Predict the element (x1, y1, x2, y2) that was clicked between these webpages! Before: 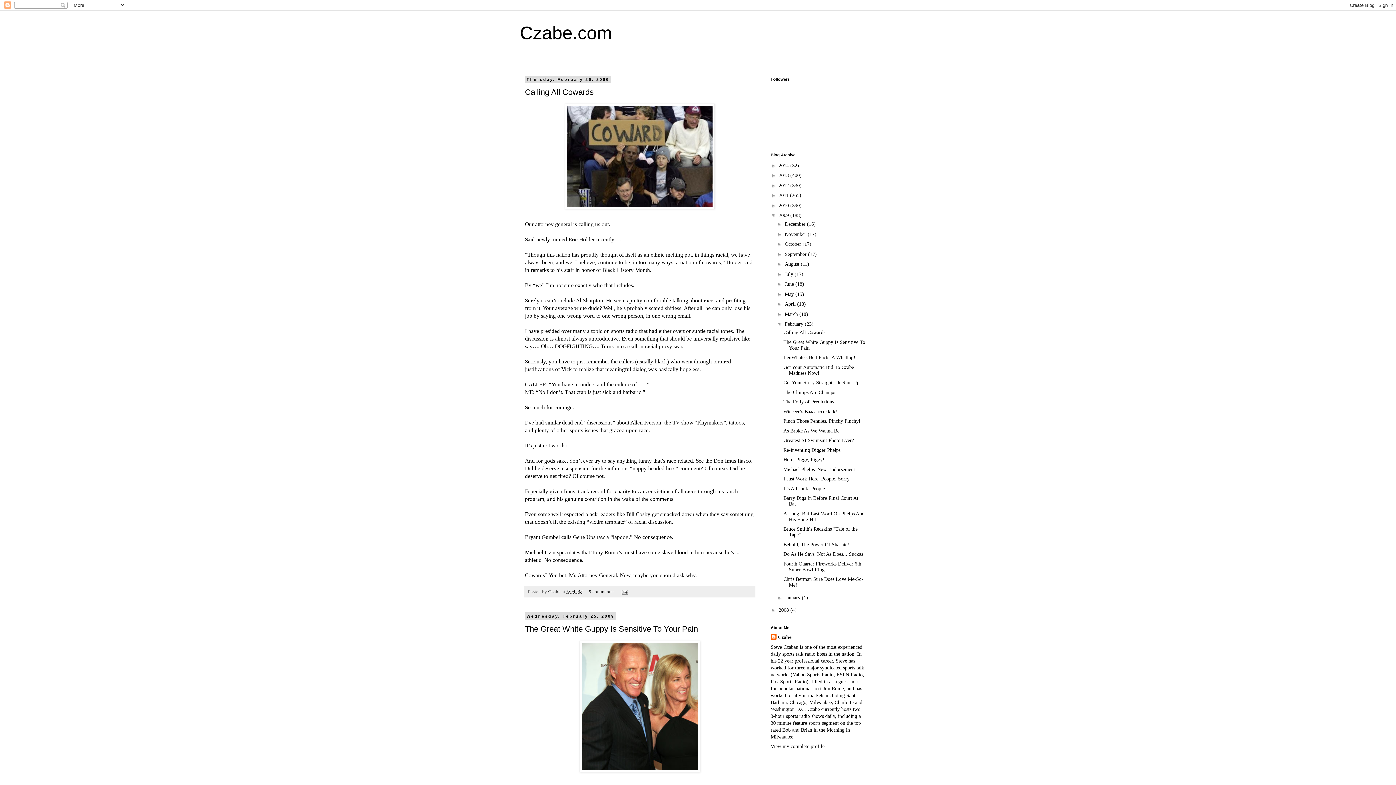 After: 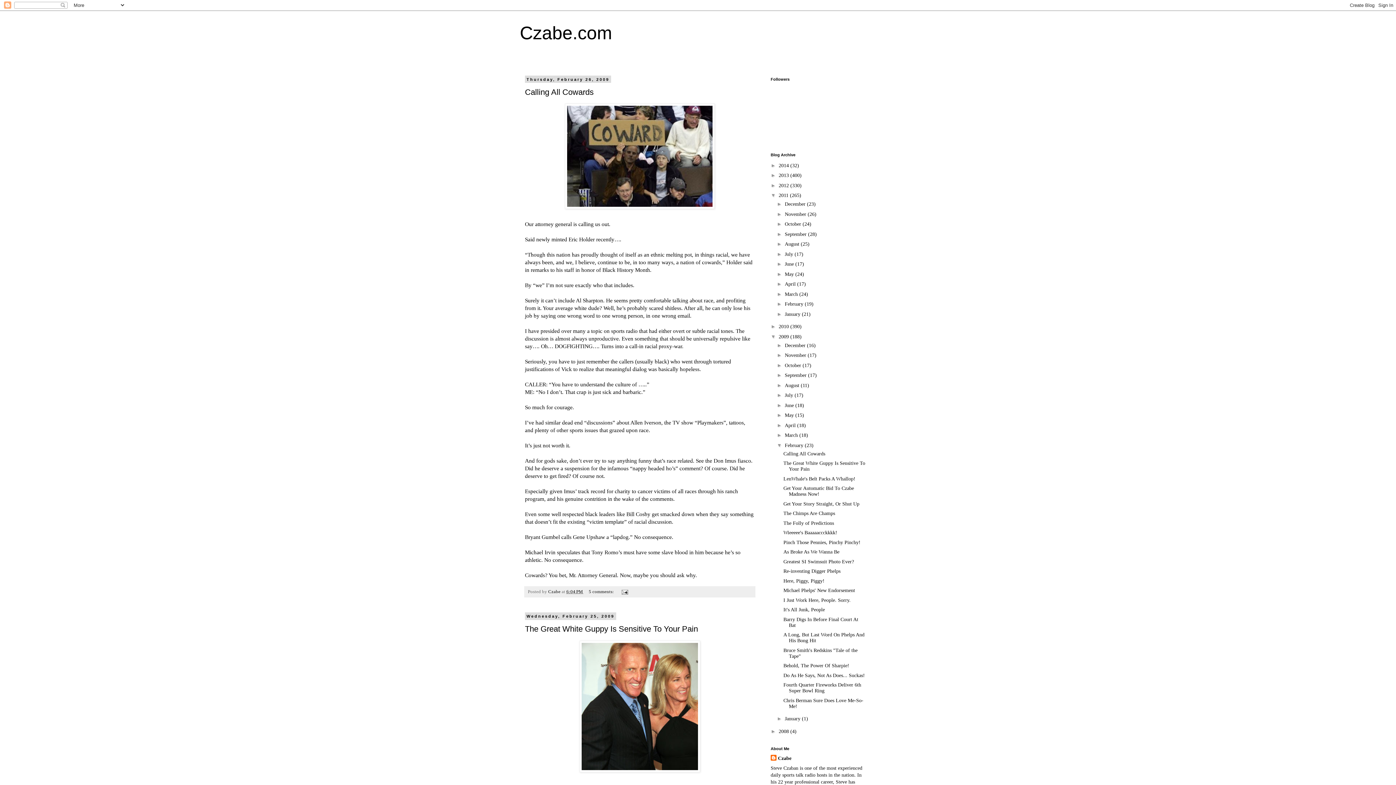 Action: label: ►   bbox: (770, 192, 778, 198)